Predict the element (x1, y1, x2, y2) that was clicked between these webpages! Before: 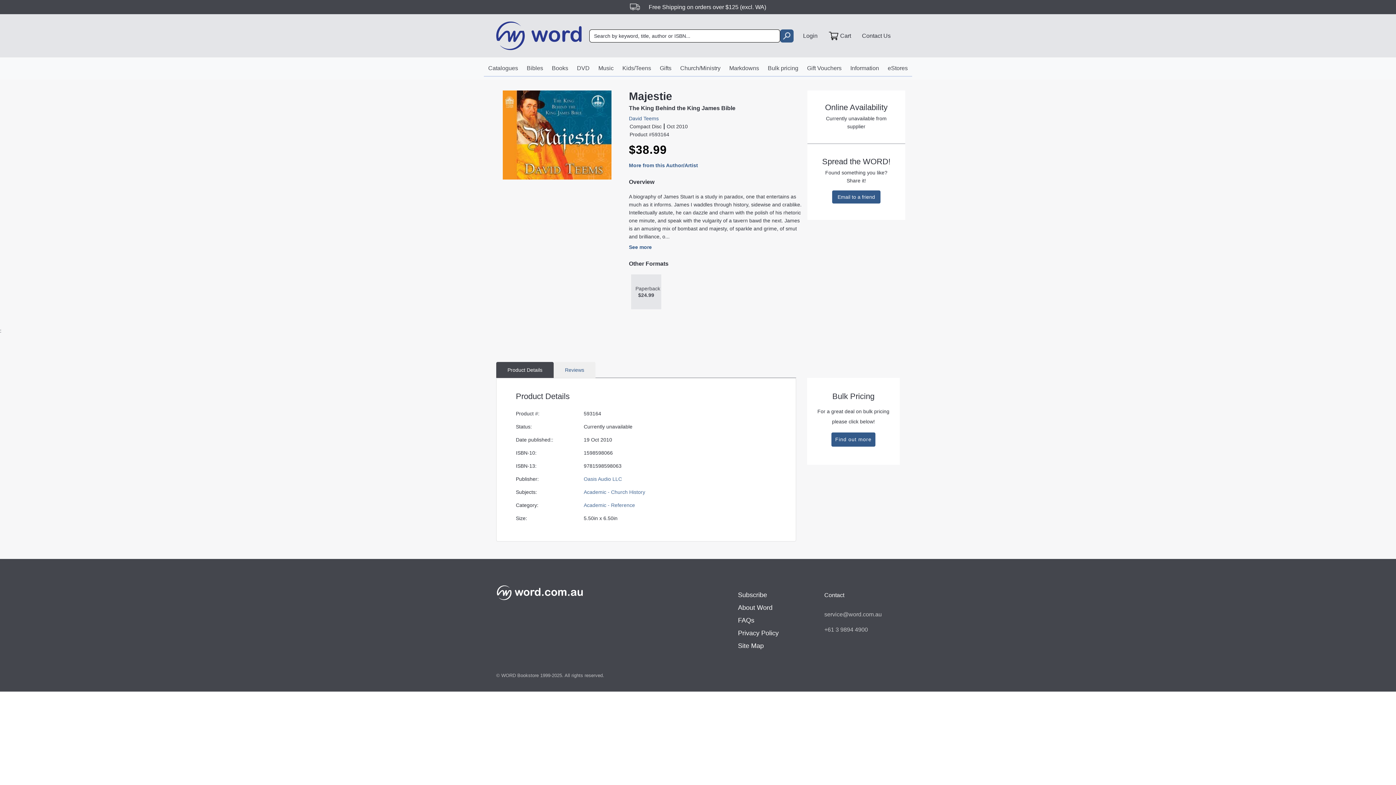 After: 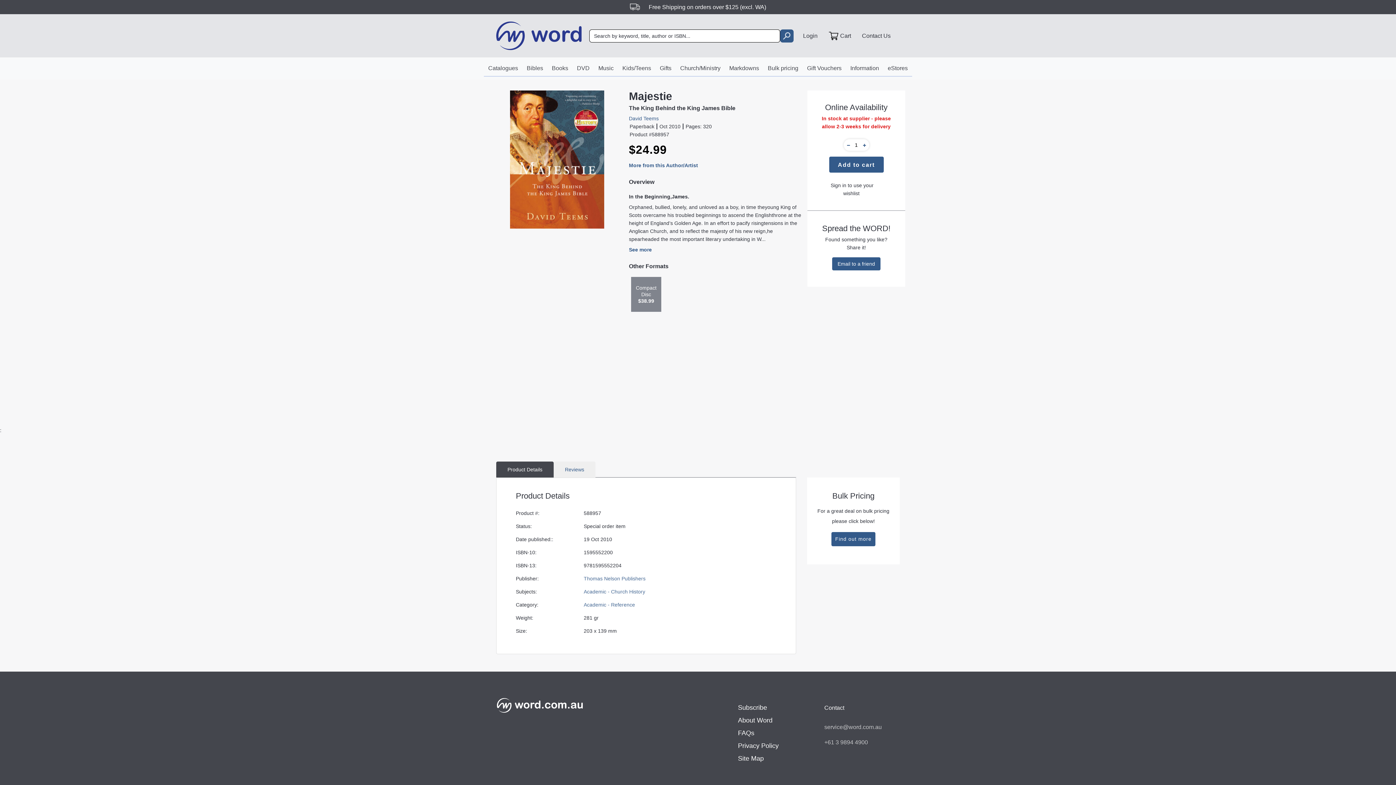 Action: label: Paperback

$24.99 bbox: (631, 274, 661, 309)